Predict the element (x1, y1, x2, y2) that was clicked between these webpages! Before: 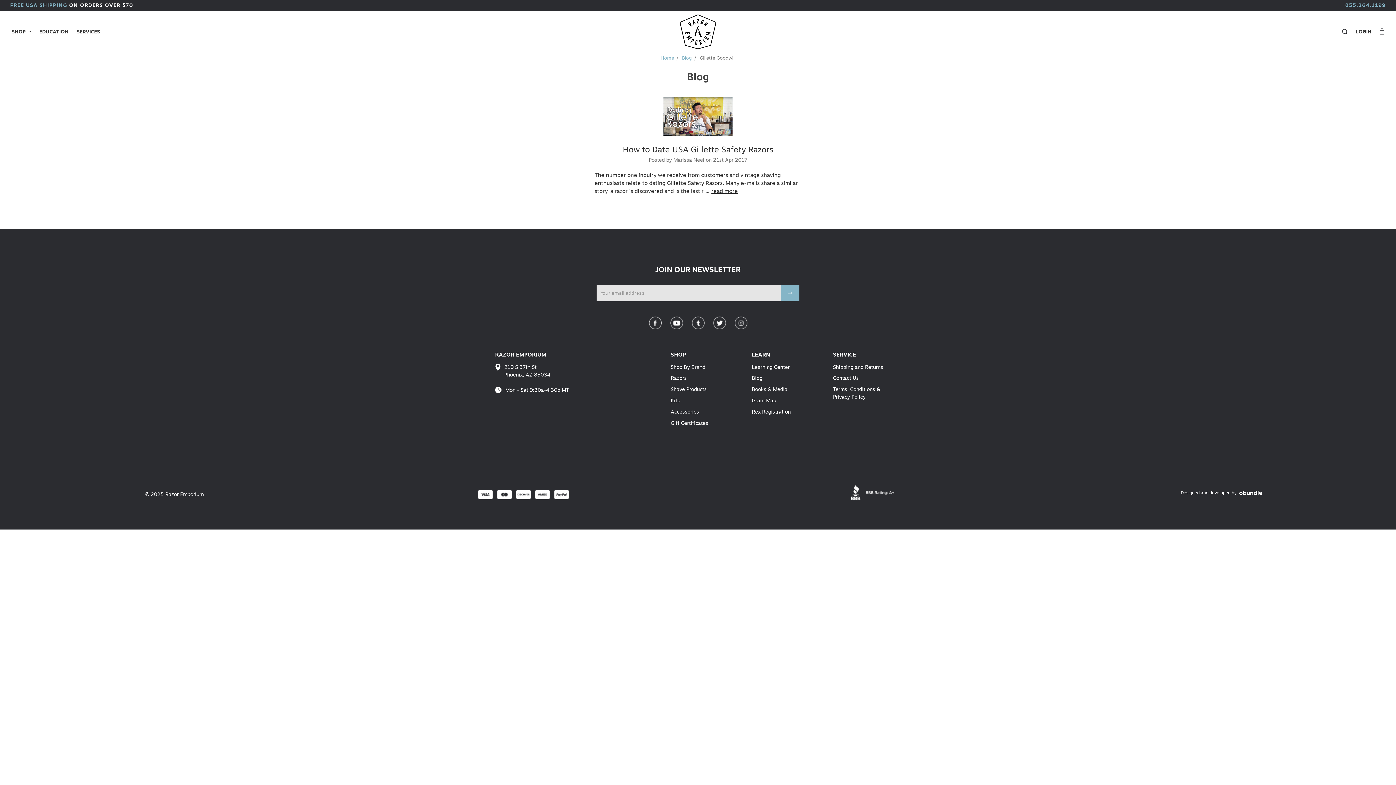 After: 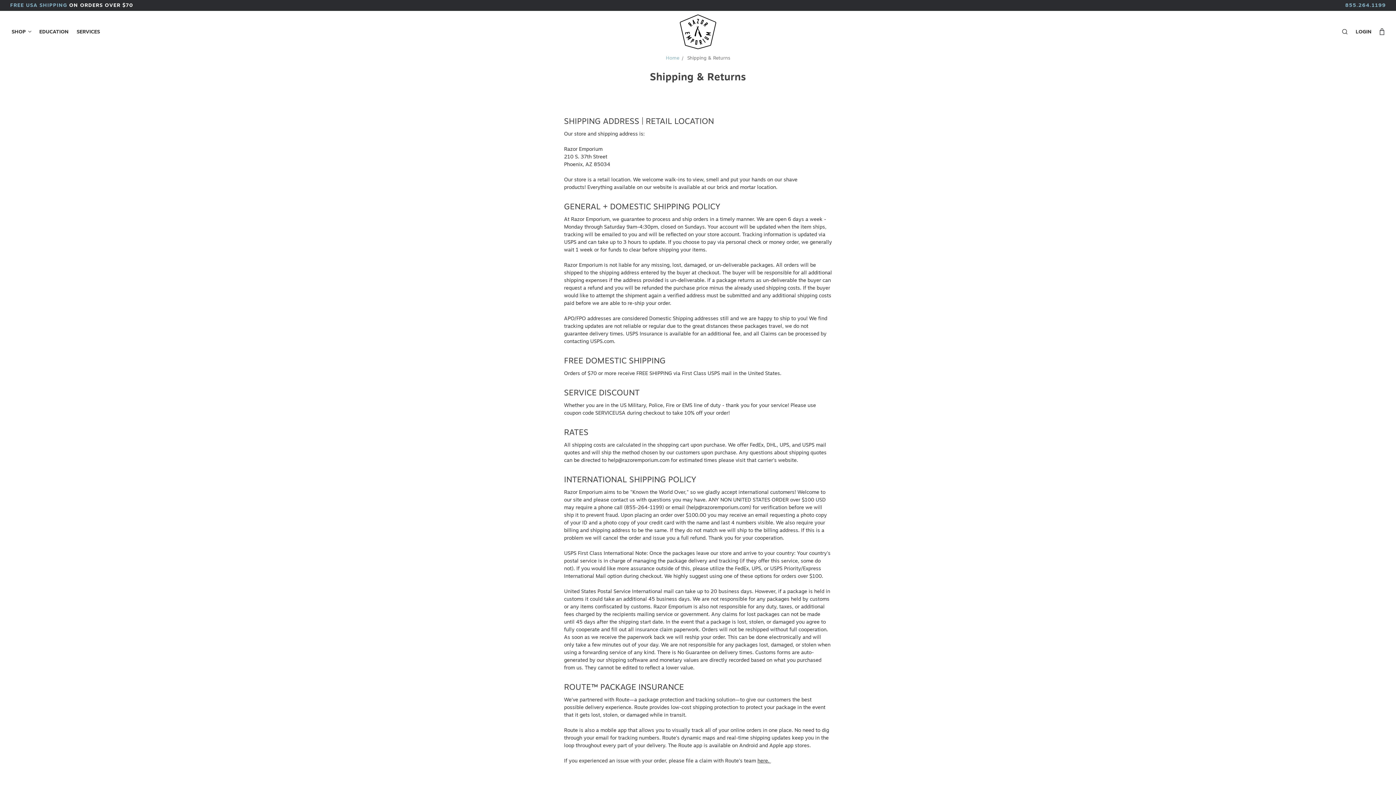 Action: bbox: (833, 363, 883, 371) label: Shipping and Returns